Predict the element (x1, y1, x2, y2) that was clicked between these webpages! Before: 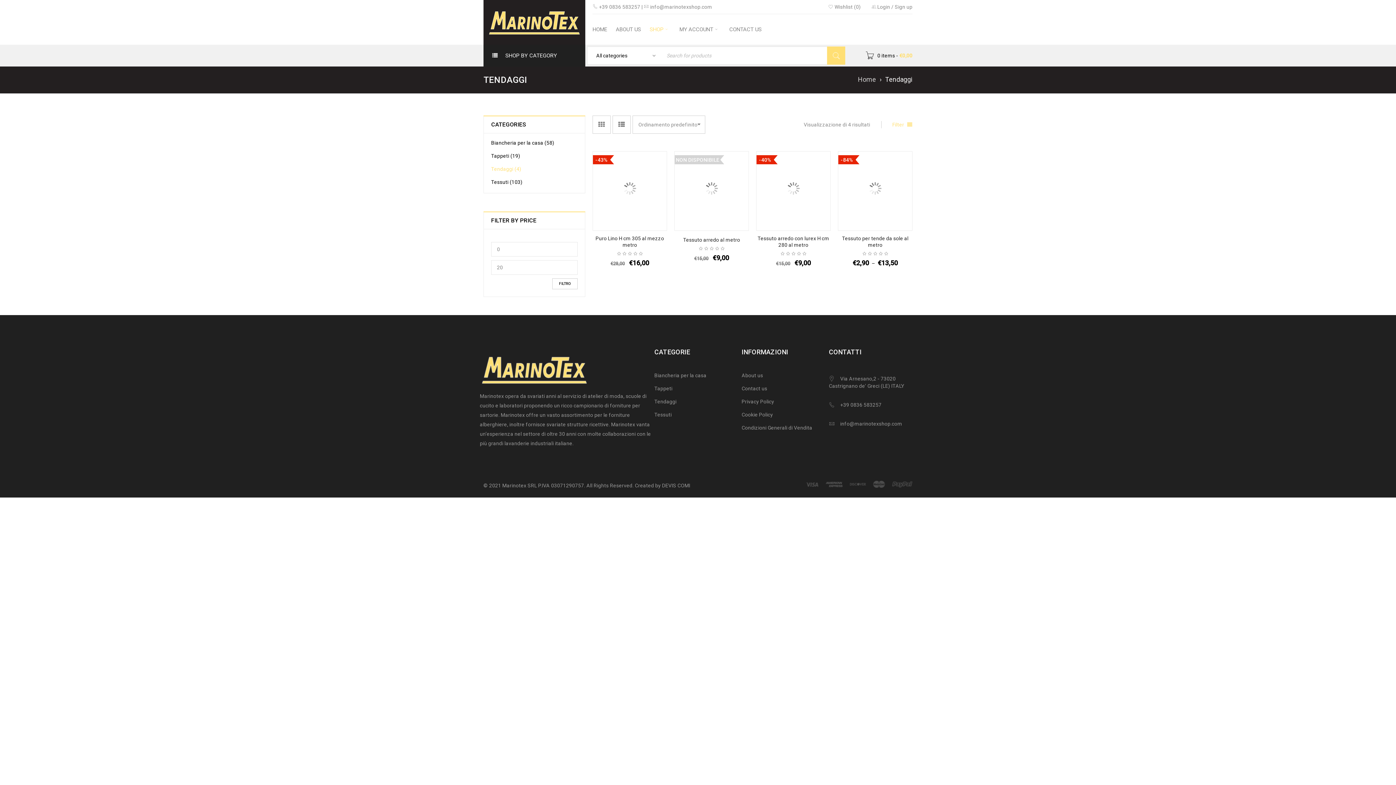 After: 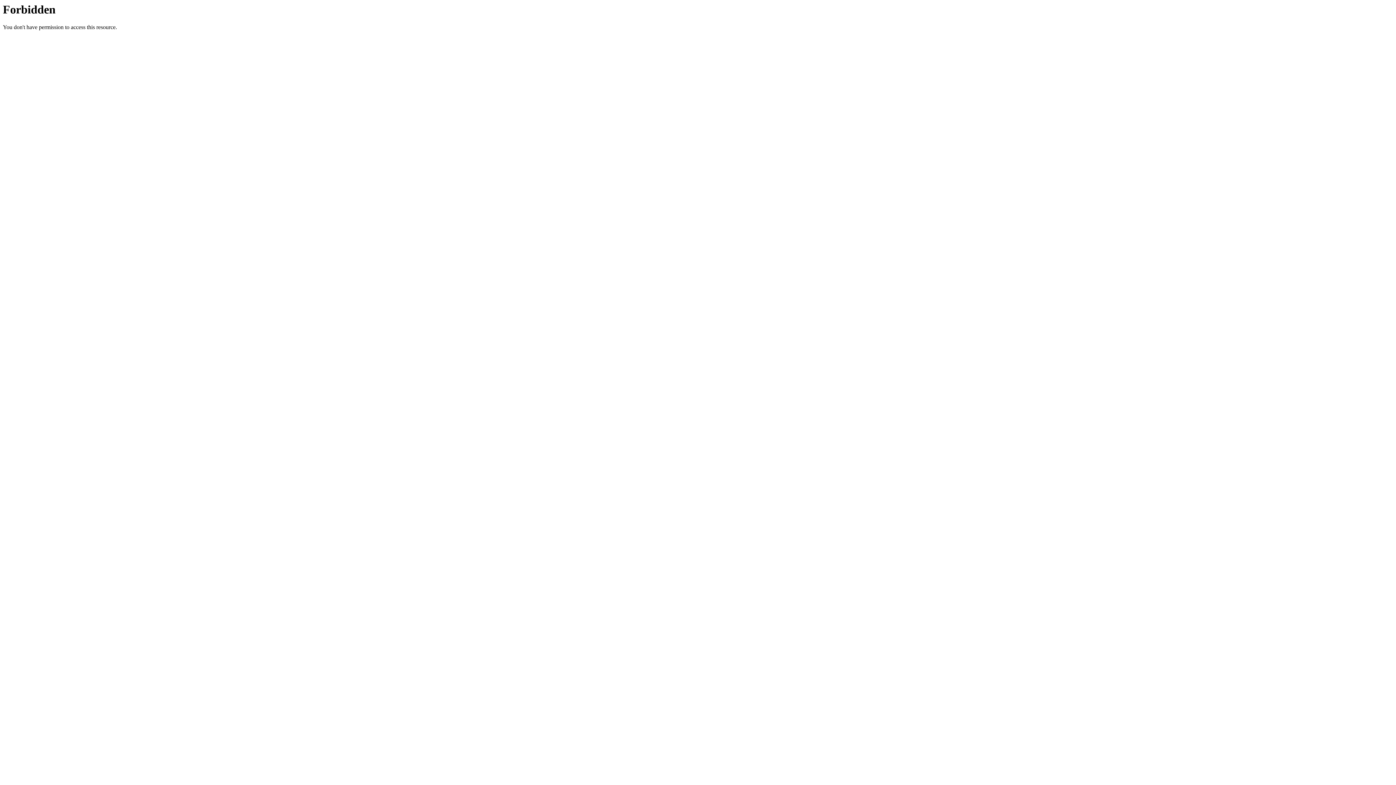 Action: label: DEVIS COMI bbox: (662, 482, 690, 488)